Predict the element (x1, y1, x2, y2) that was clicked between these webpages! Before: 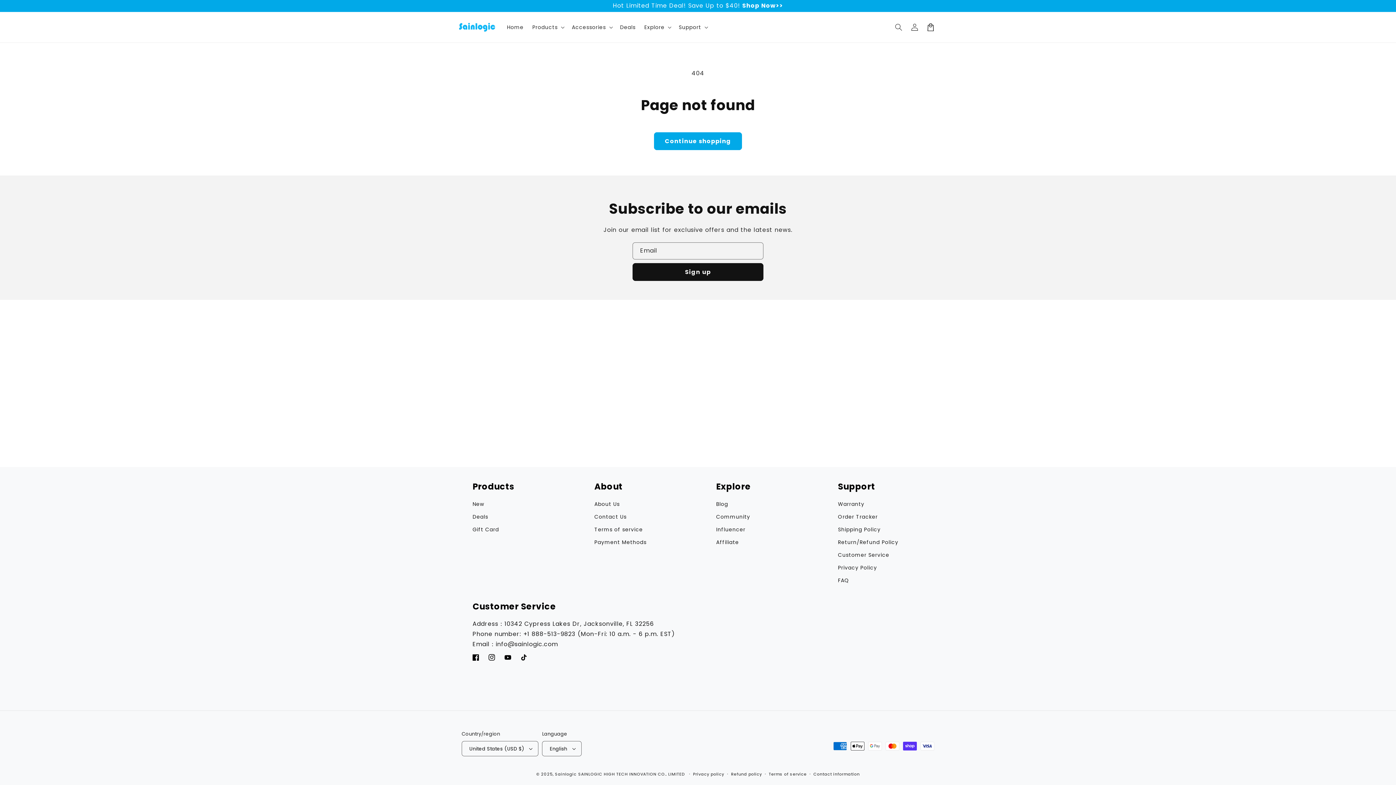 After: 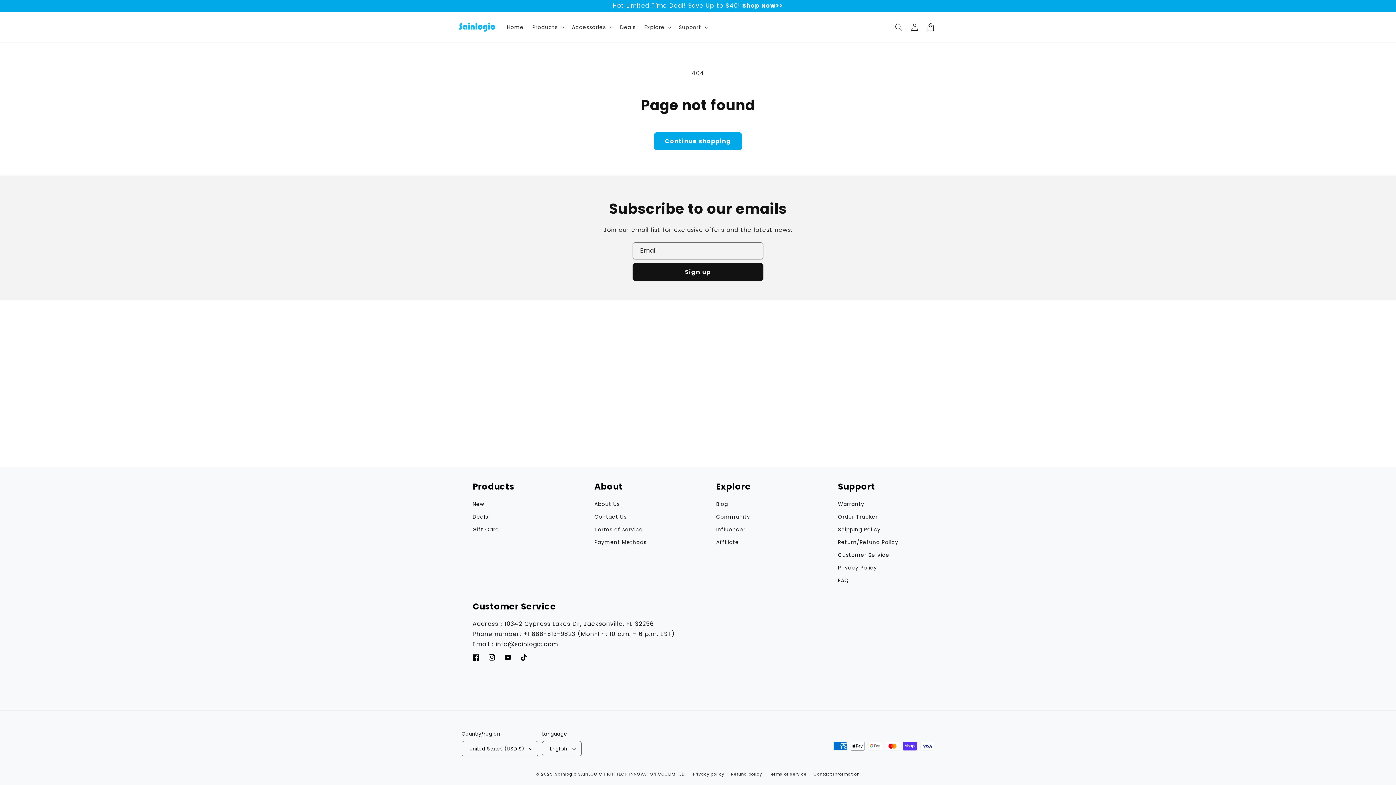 Action: label: TikTok bbox: (516, 649, 532, 665)